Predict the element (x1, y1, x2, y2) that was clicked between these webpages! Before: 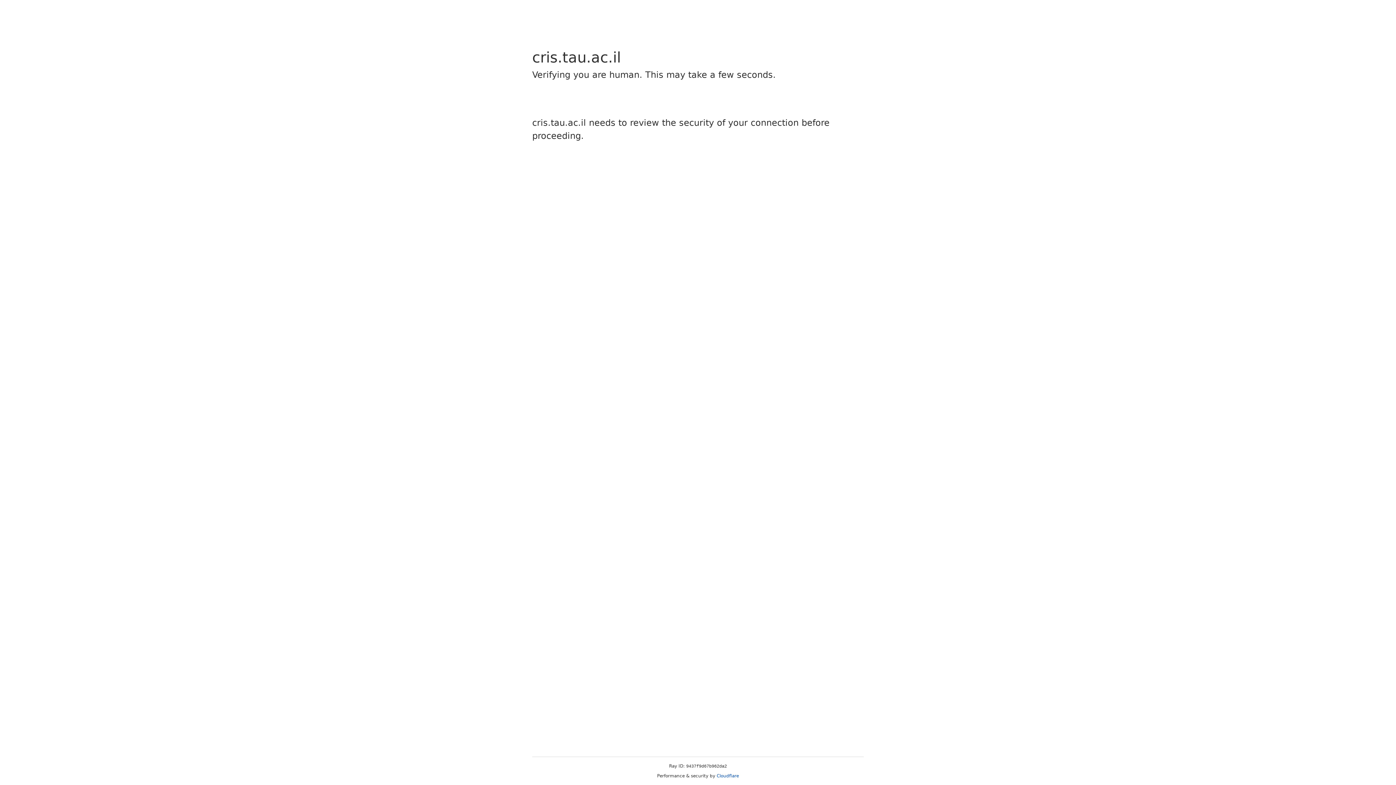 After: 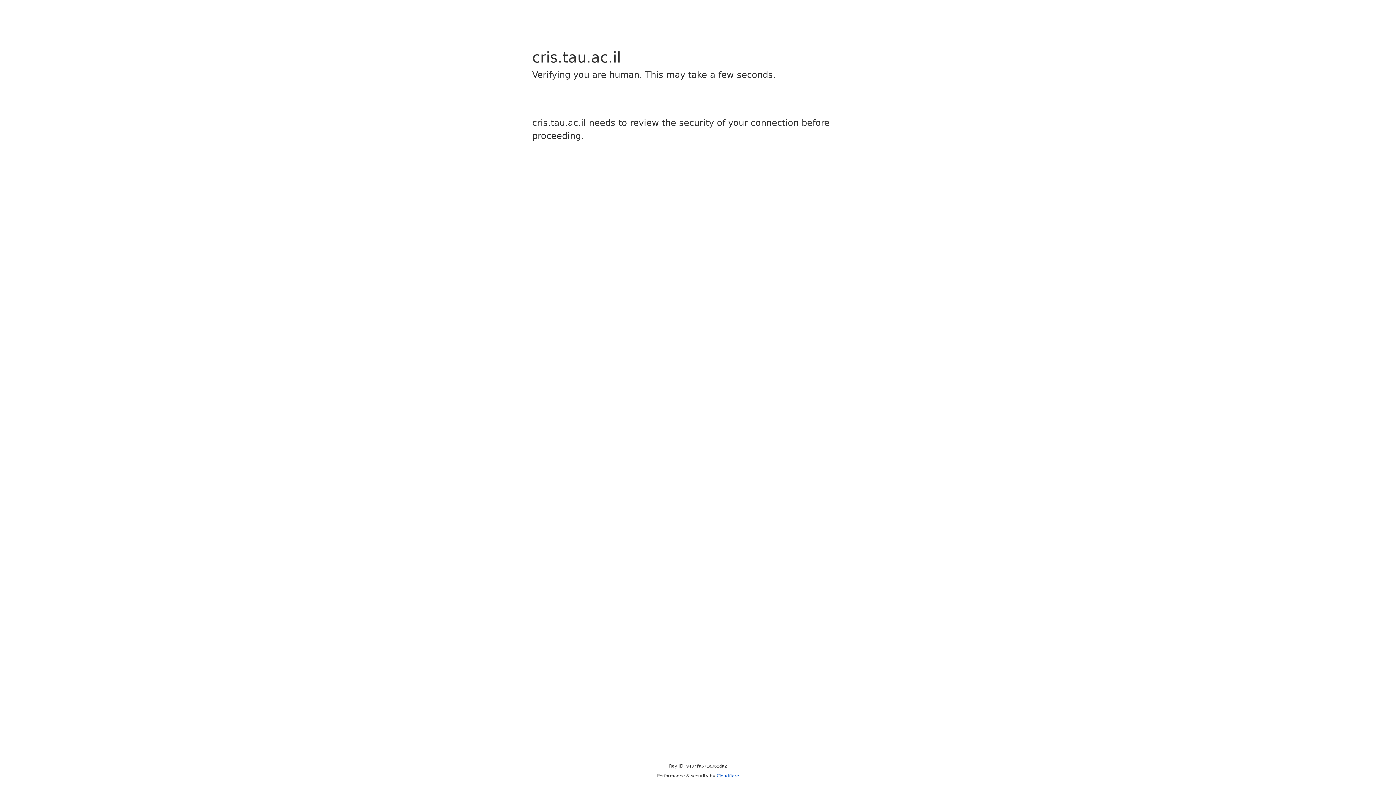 Action: label: Cloudflare bbox: (716, 773, 739, 778)